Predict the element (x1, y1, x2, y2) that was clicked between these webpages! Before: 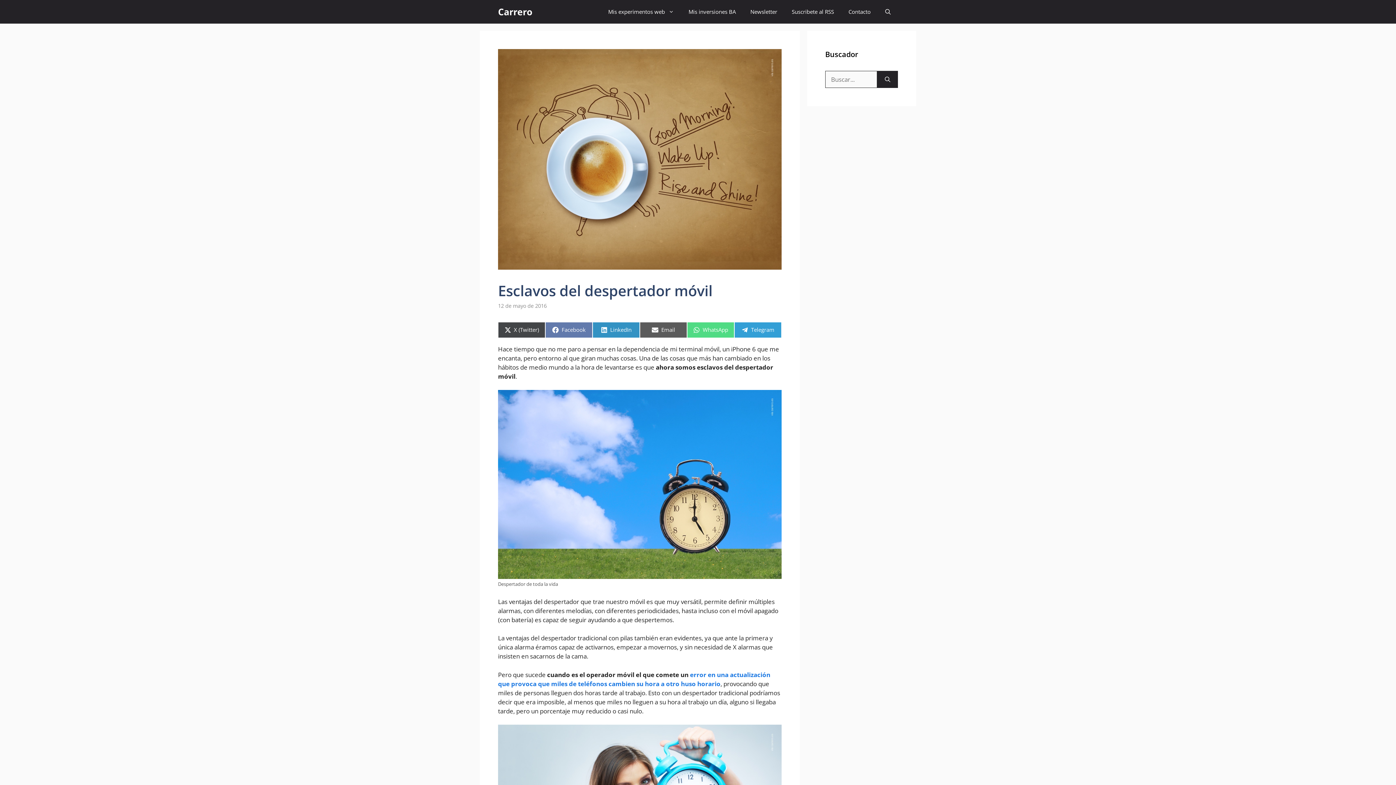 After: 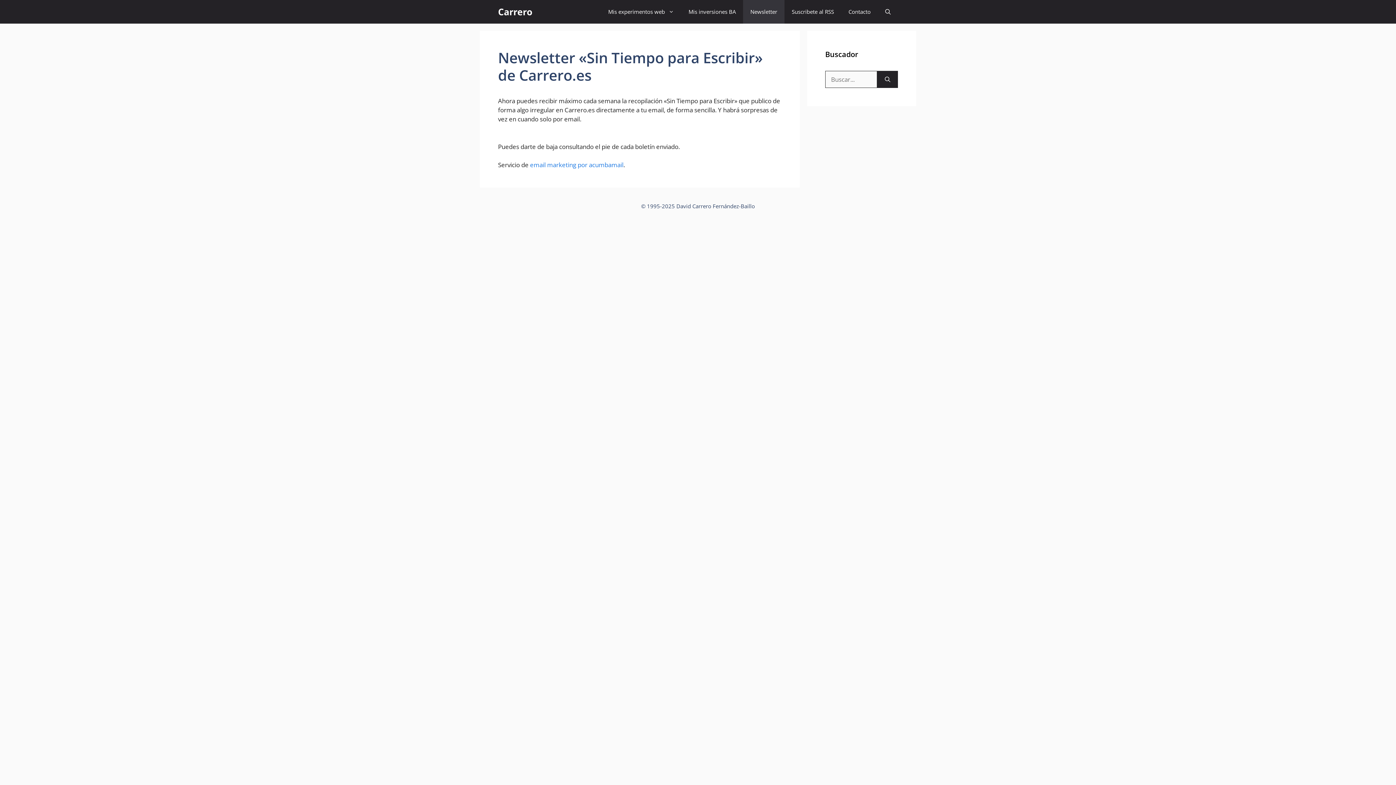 Action: label: Newsletter bbox: (743, 0, 784, 23)